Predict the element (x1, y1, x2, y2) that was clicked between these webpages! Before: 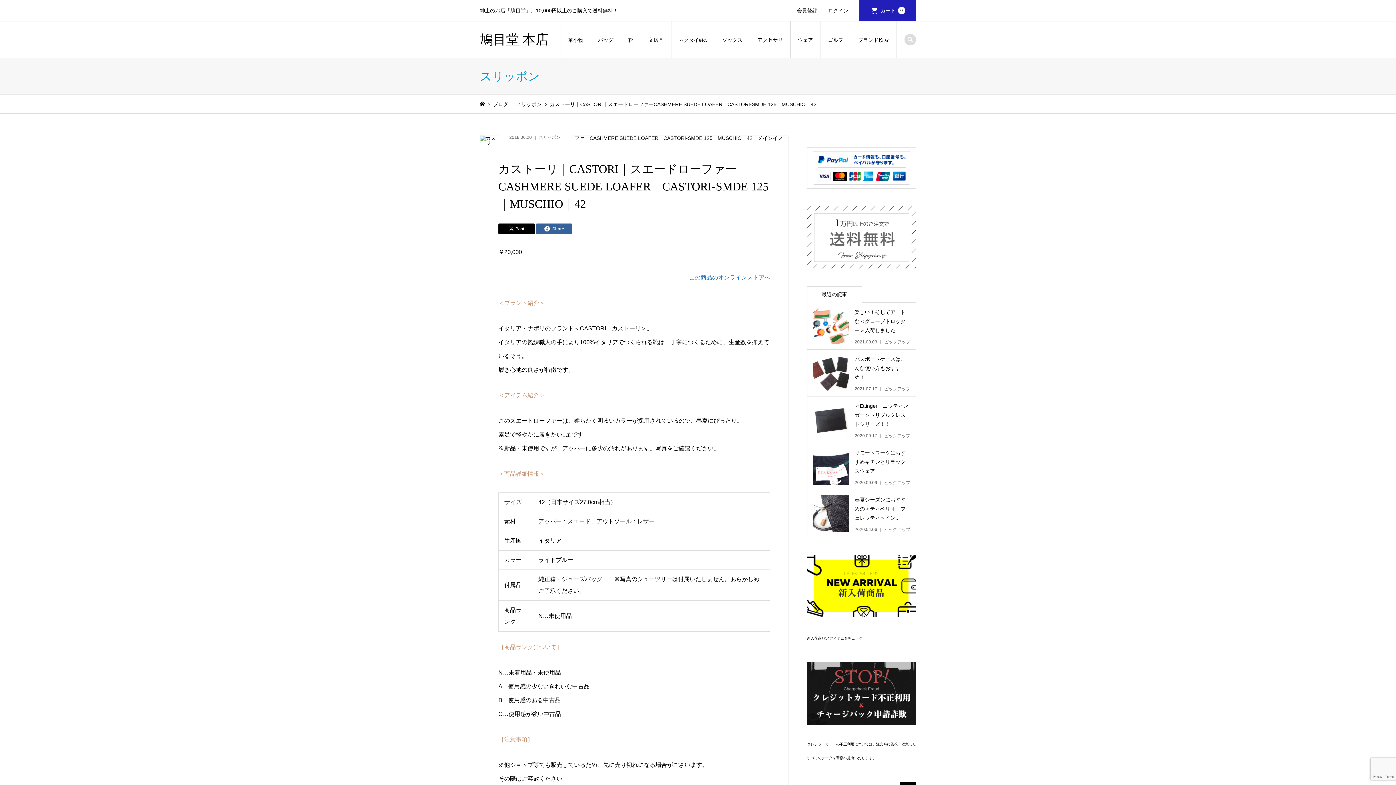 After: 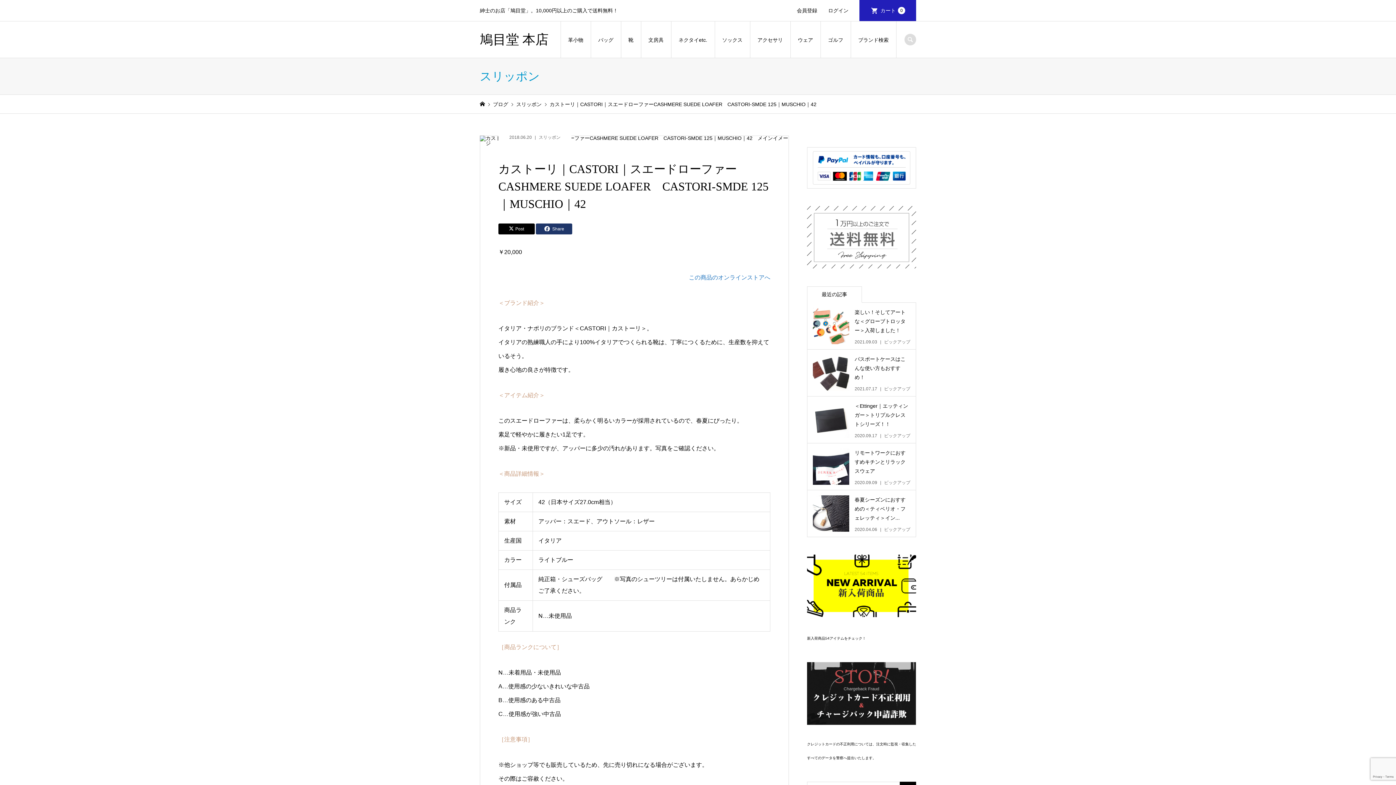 Action: bbox: (536, 223, 572, 234) label: Share